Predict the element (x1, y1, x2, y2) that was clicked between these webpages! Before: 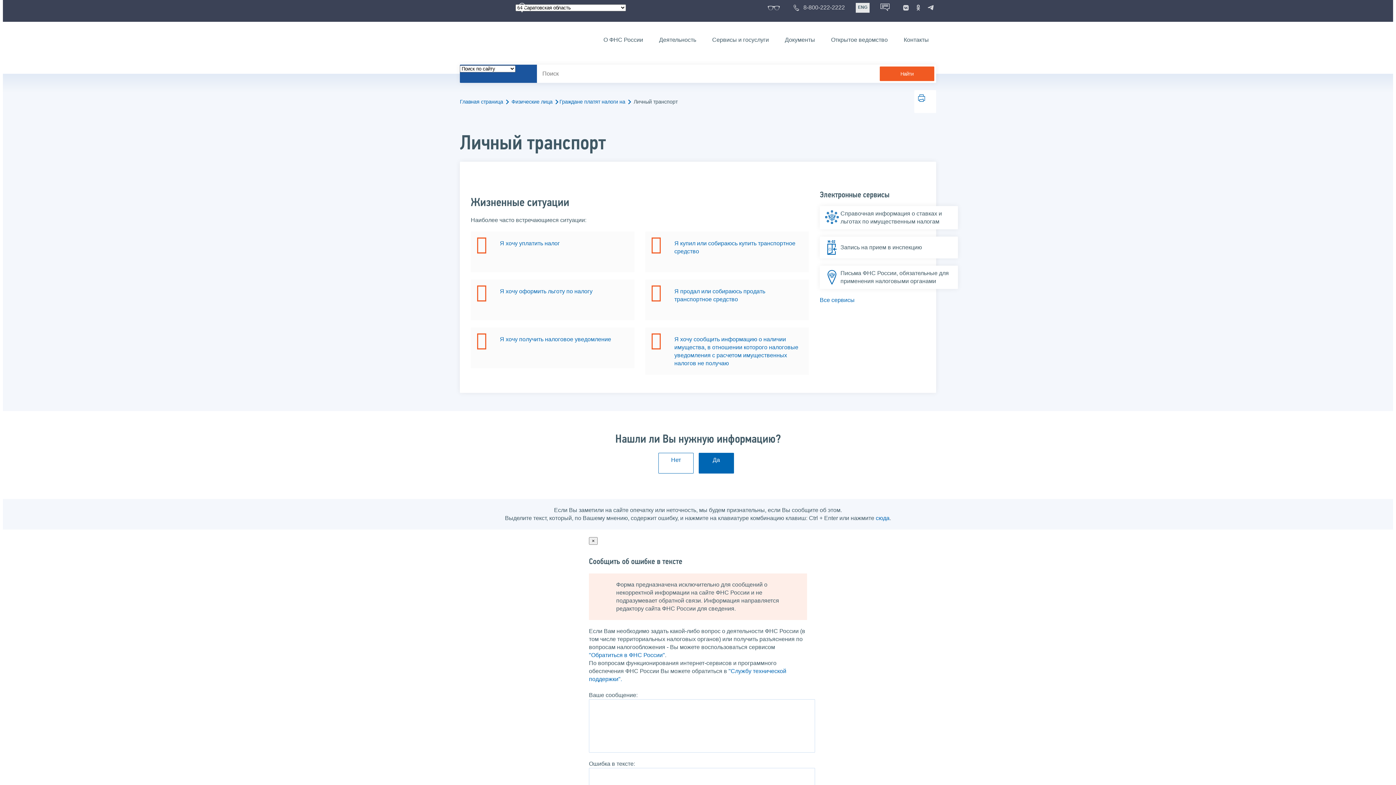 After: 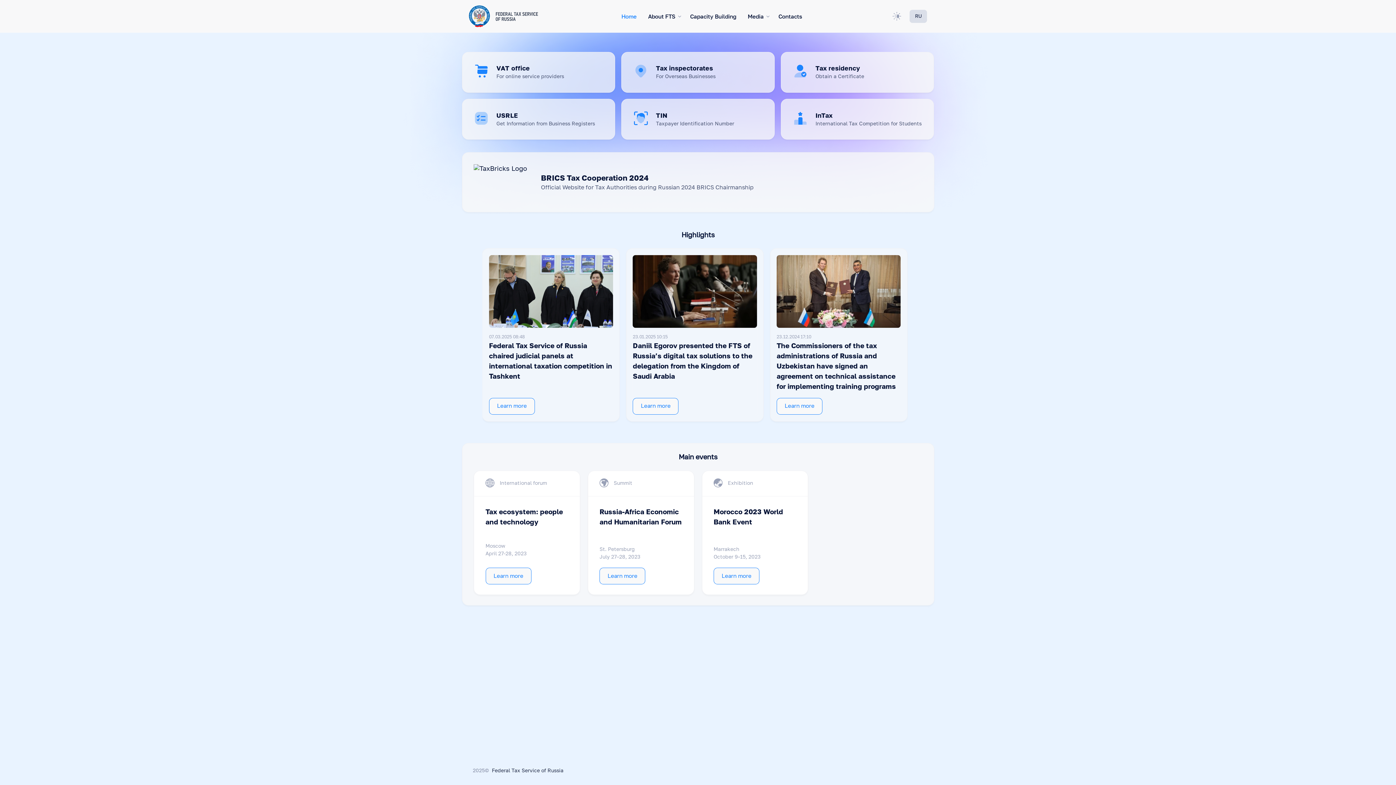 Action: label: ENG bbox: (856, 2, 869, 12)